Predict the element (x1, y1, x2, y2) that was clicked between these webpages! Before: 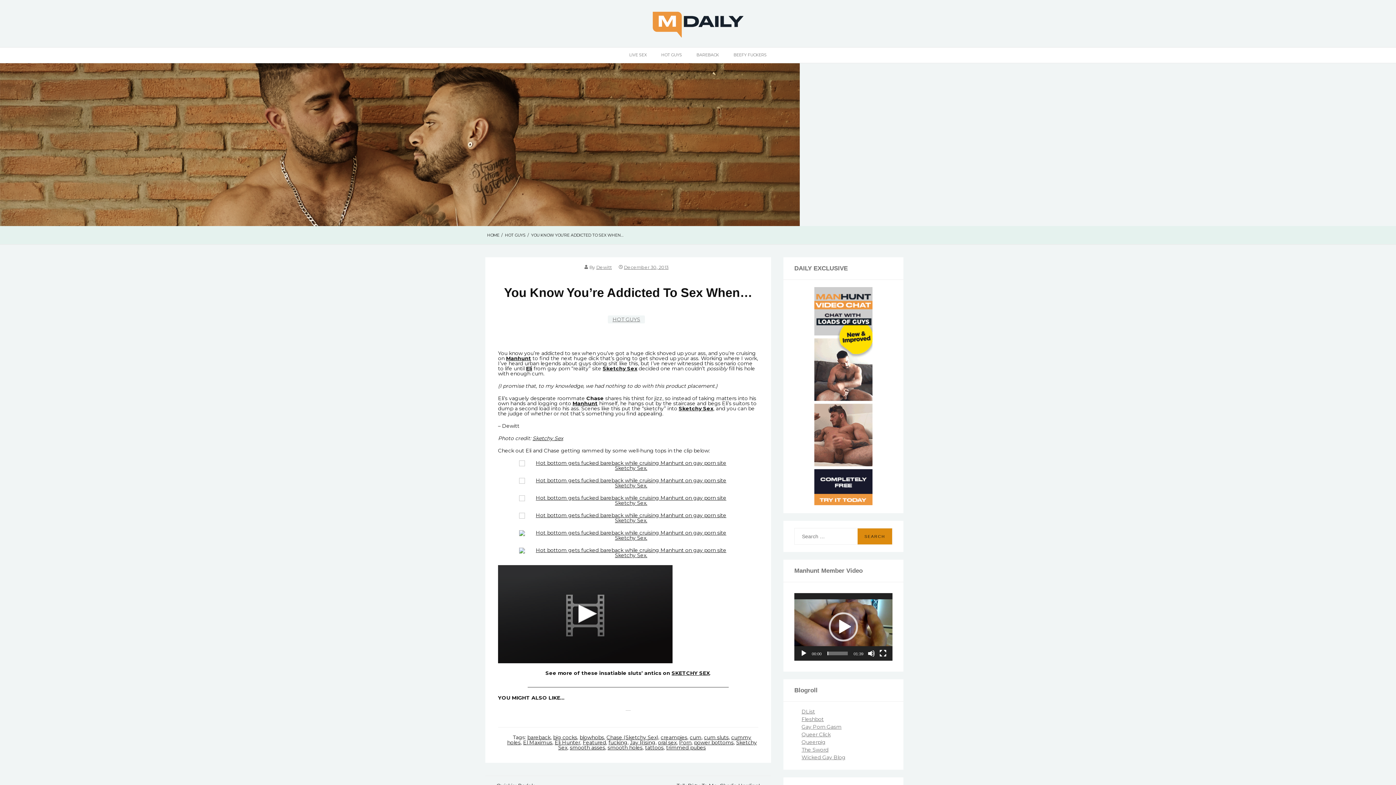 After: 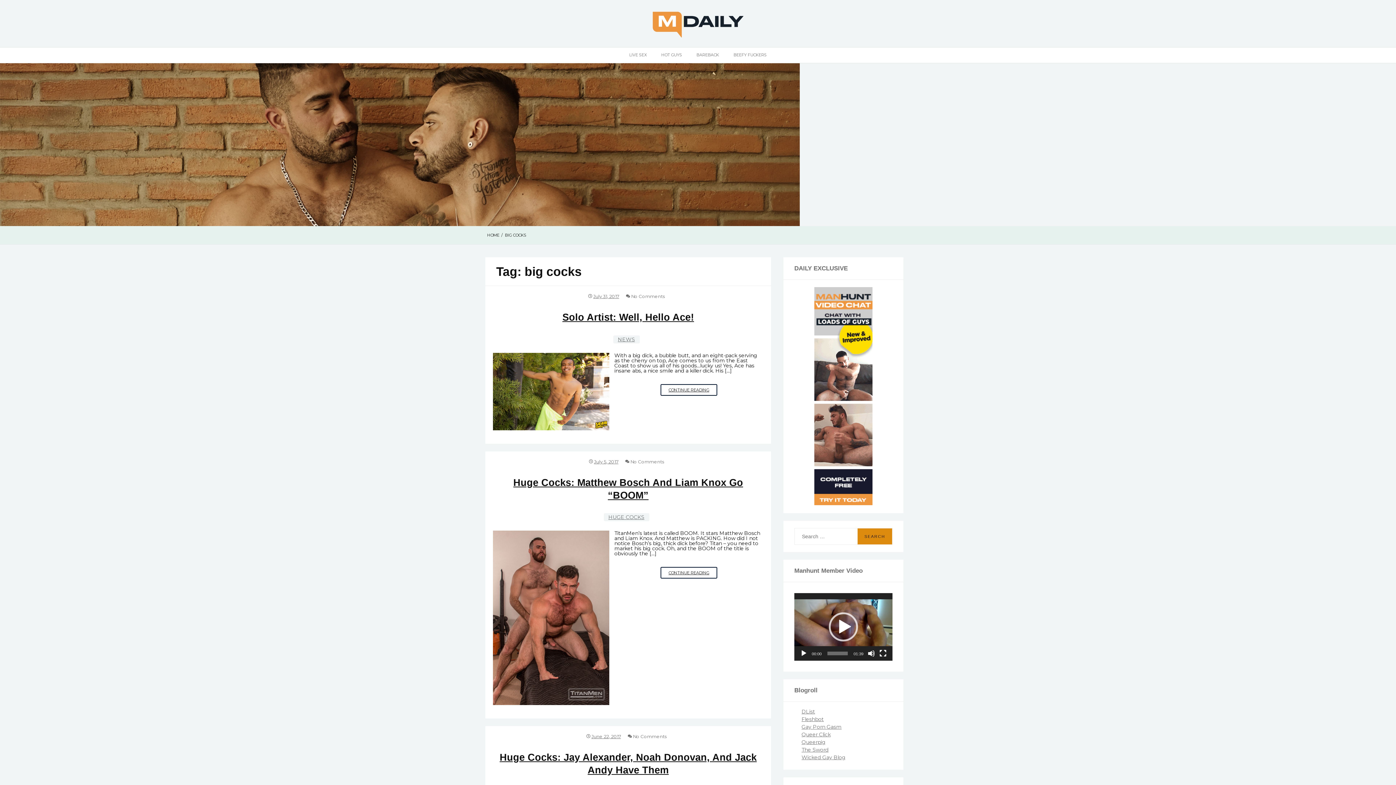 Action: label: big cocks bbox: (553, 734, 577, 741)